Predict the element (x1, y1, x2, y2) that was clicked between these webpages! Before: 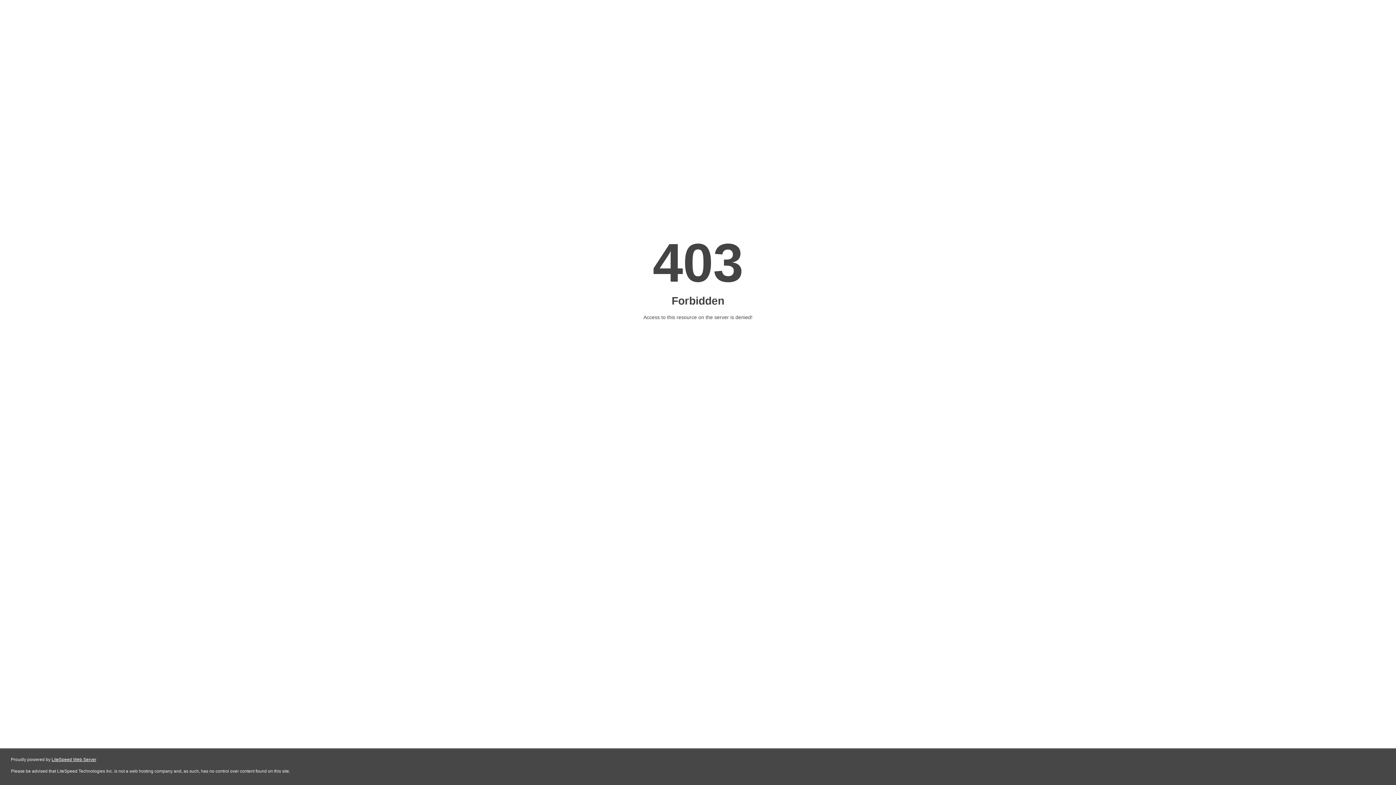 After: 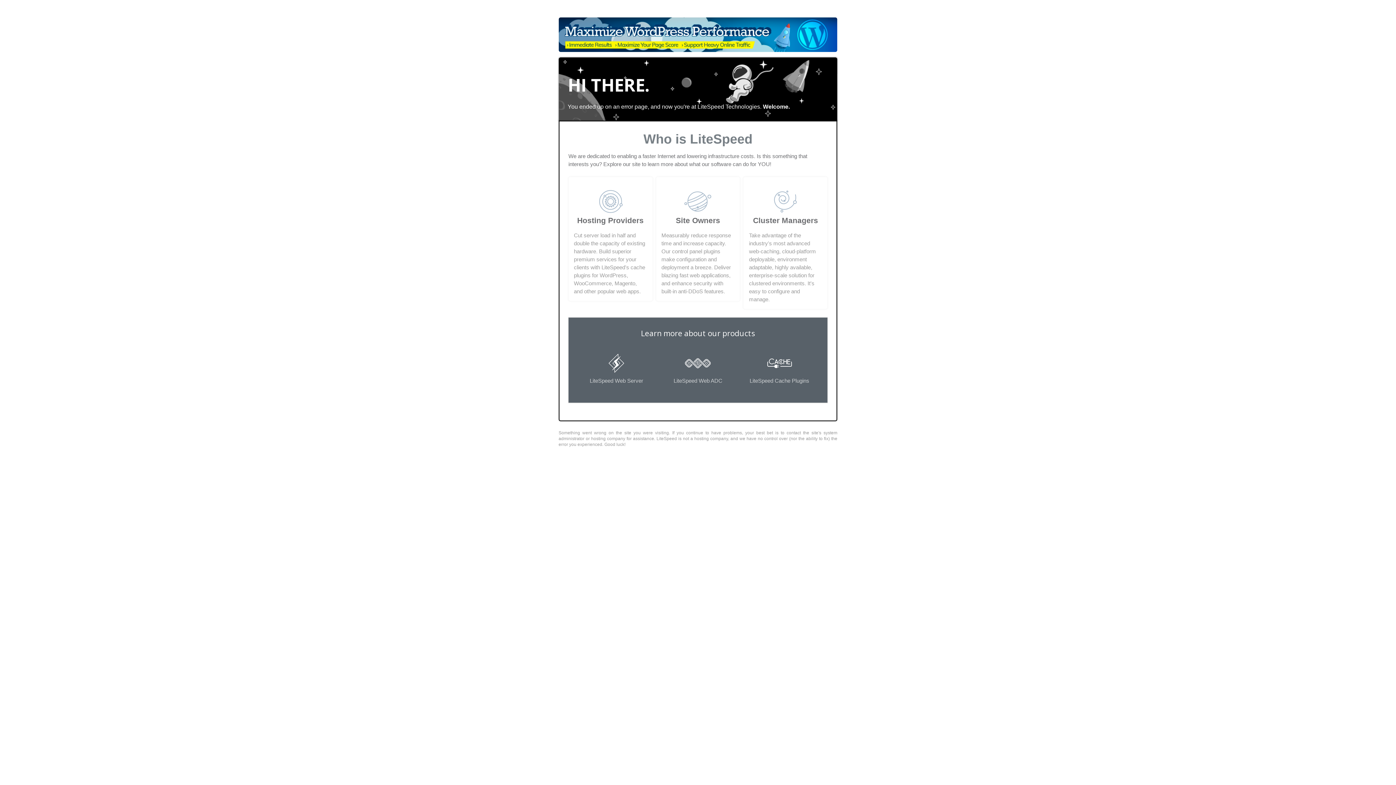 Action: label: LiteSpeed Web Server bbox: (51, 757, 96, 762)